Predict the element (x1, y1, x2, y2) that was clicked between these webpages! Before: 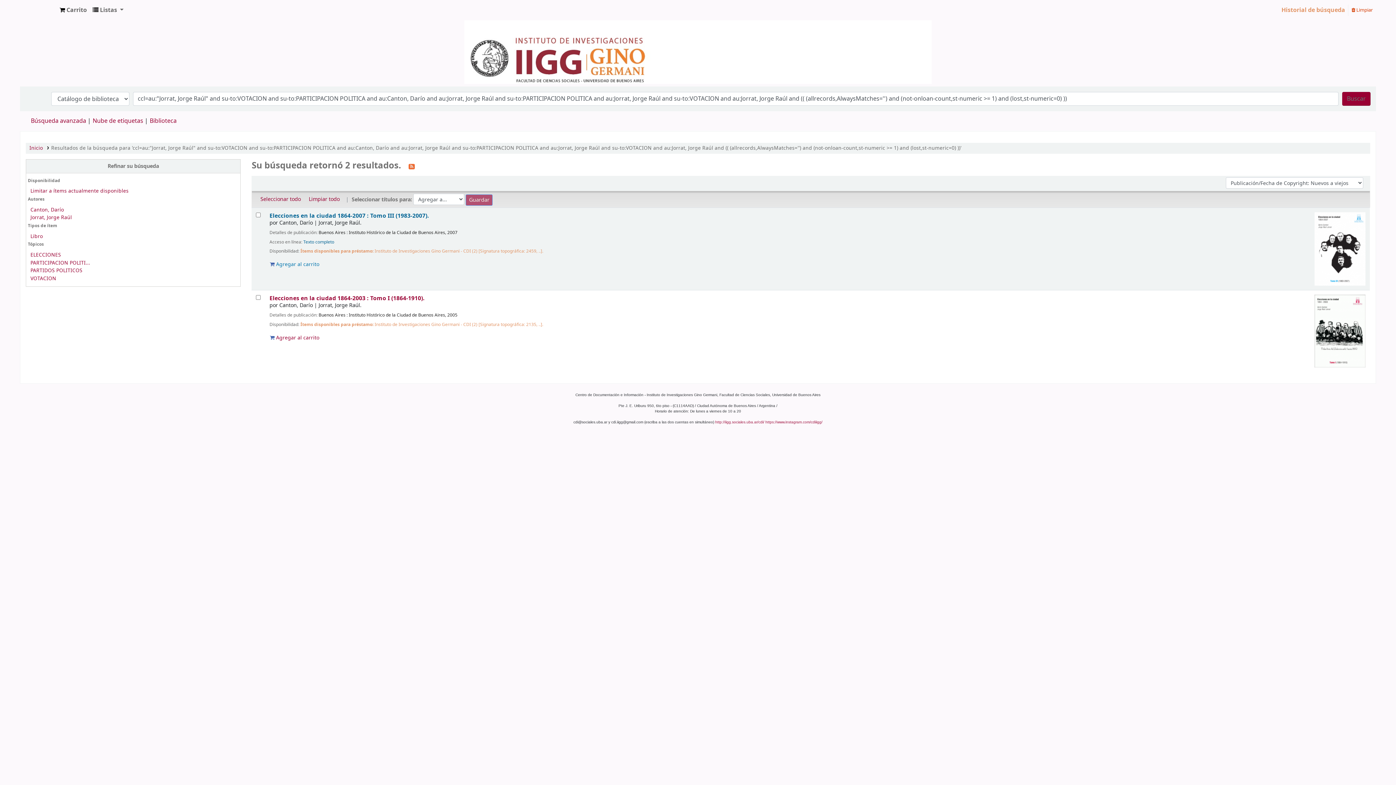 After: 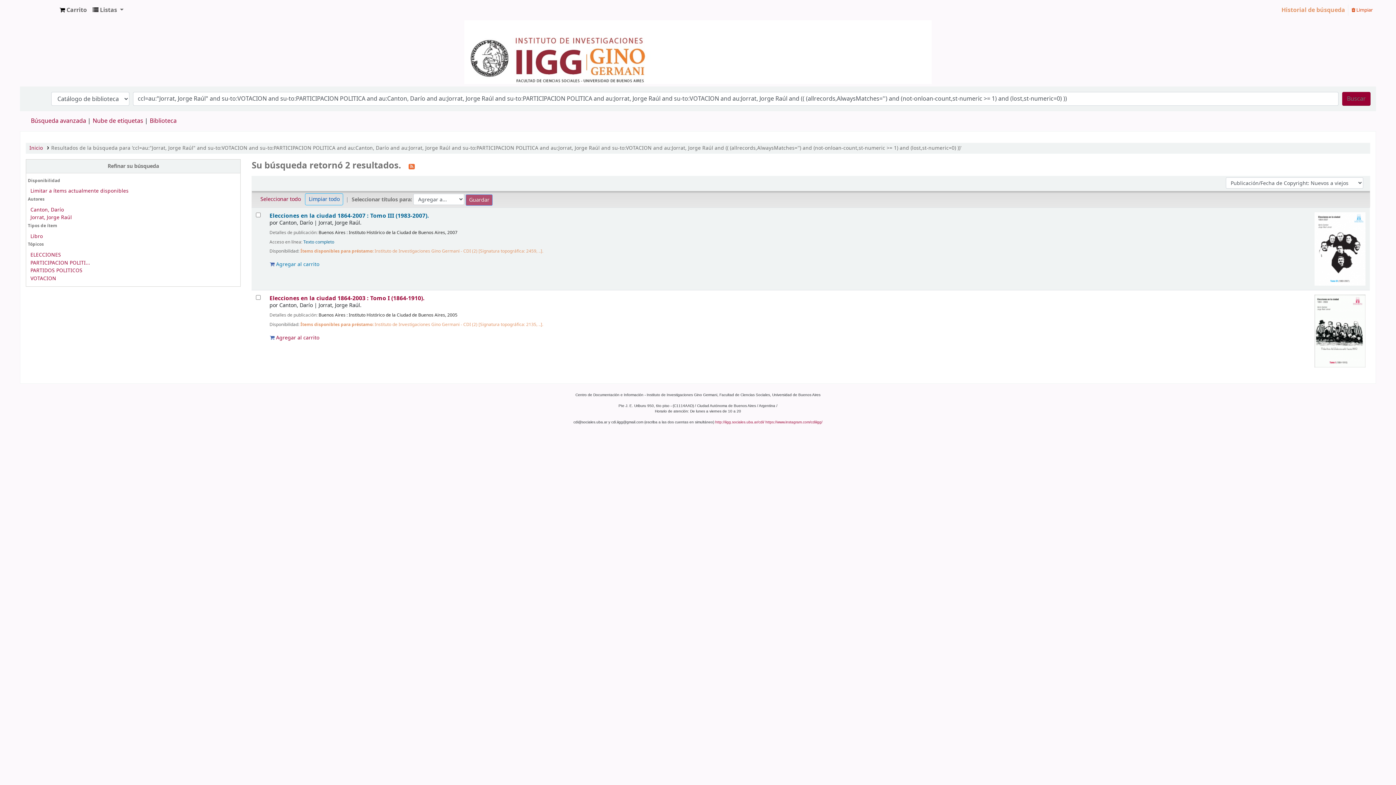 Action: bbox: (305, 193, 343, 205) label: Limpiar todo